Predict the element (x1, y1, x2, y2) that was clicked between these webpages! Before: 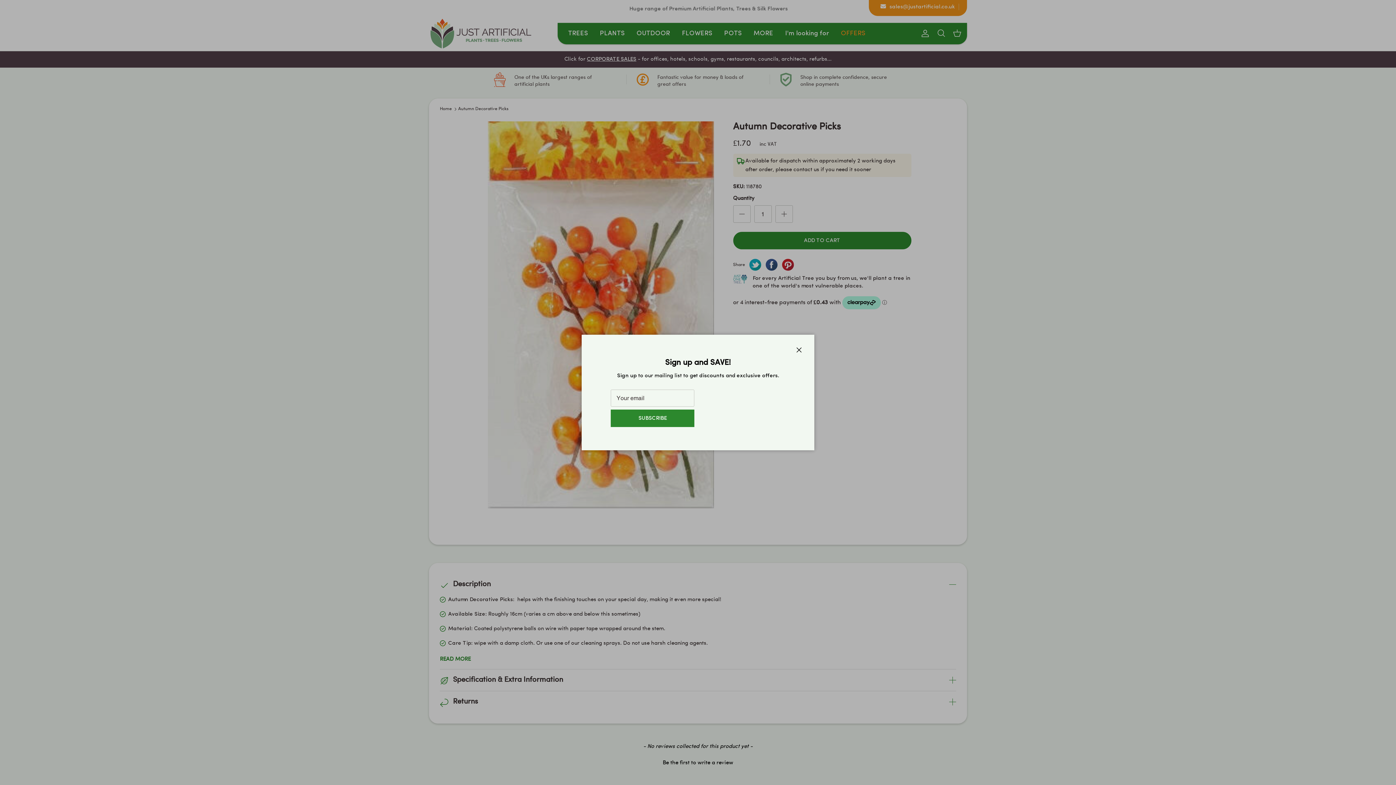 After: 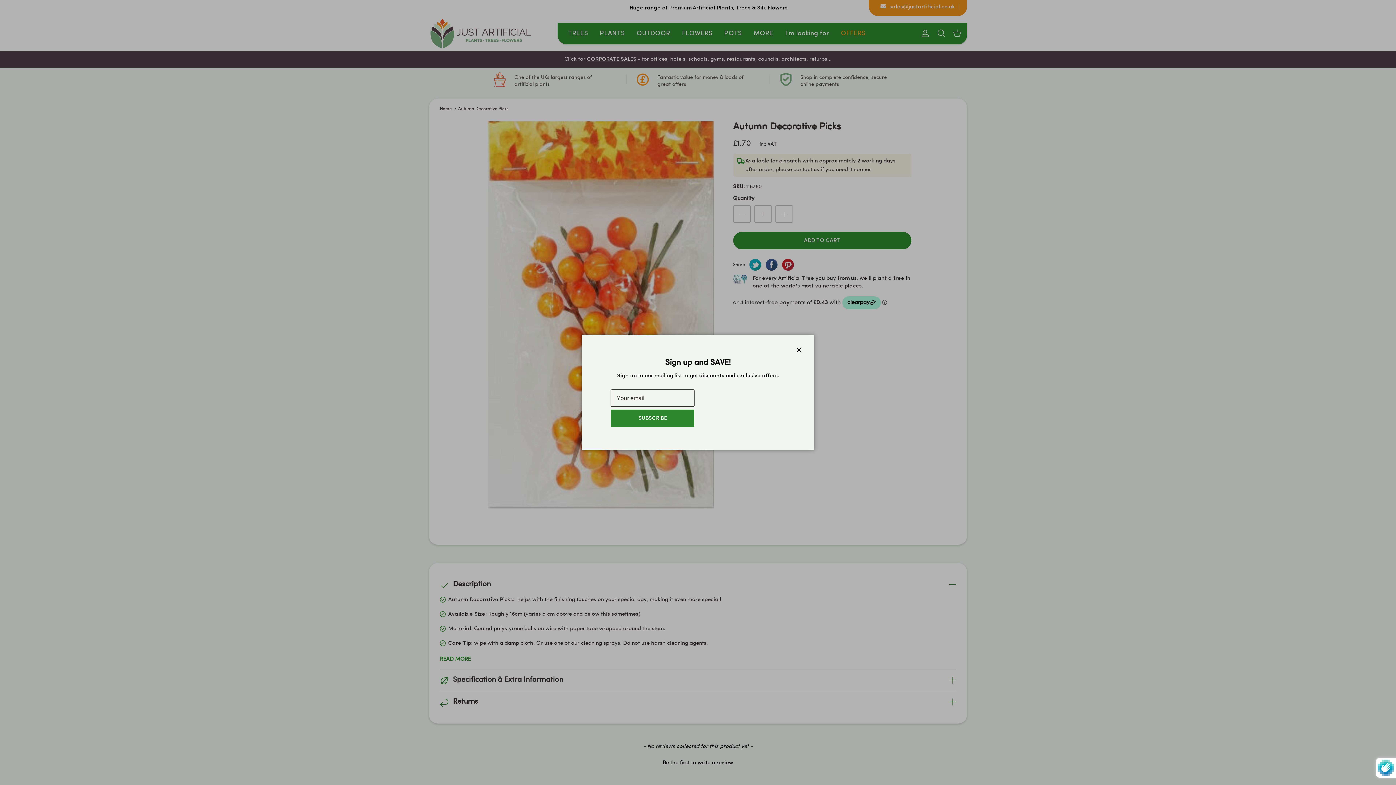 Action: label: SUBSCRIBE bbox: (610, 409, 694, 427)